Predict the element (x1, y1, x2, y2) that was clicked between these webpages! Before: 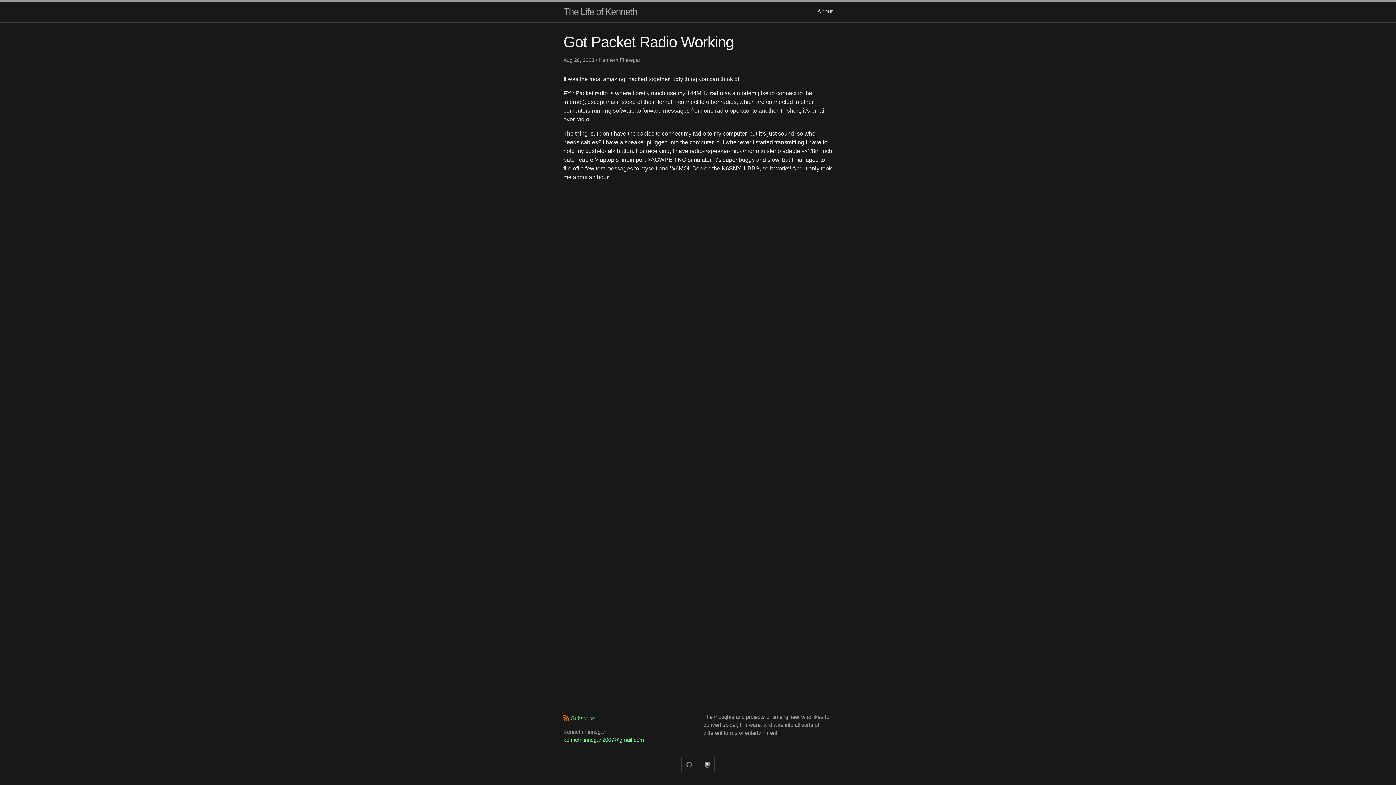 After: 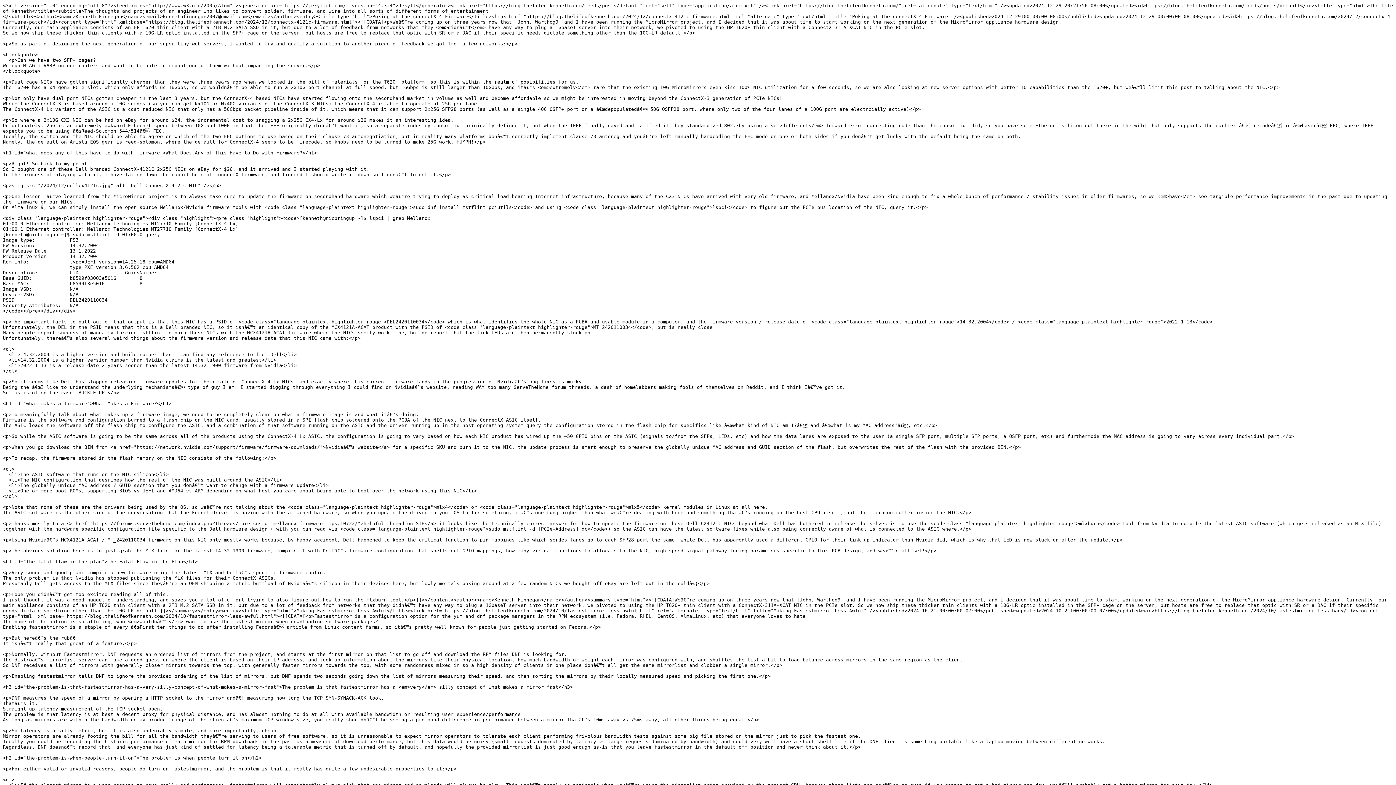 Action: label: Subscribe bbox: (563, 715, 595, 721)